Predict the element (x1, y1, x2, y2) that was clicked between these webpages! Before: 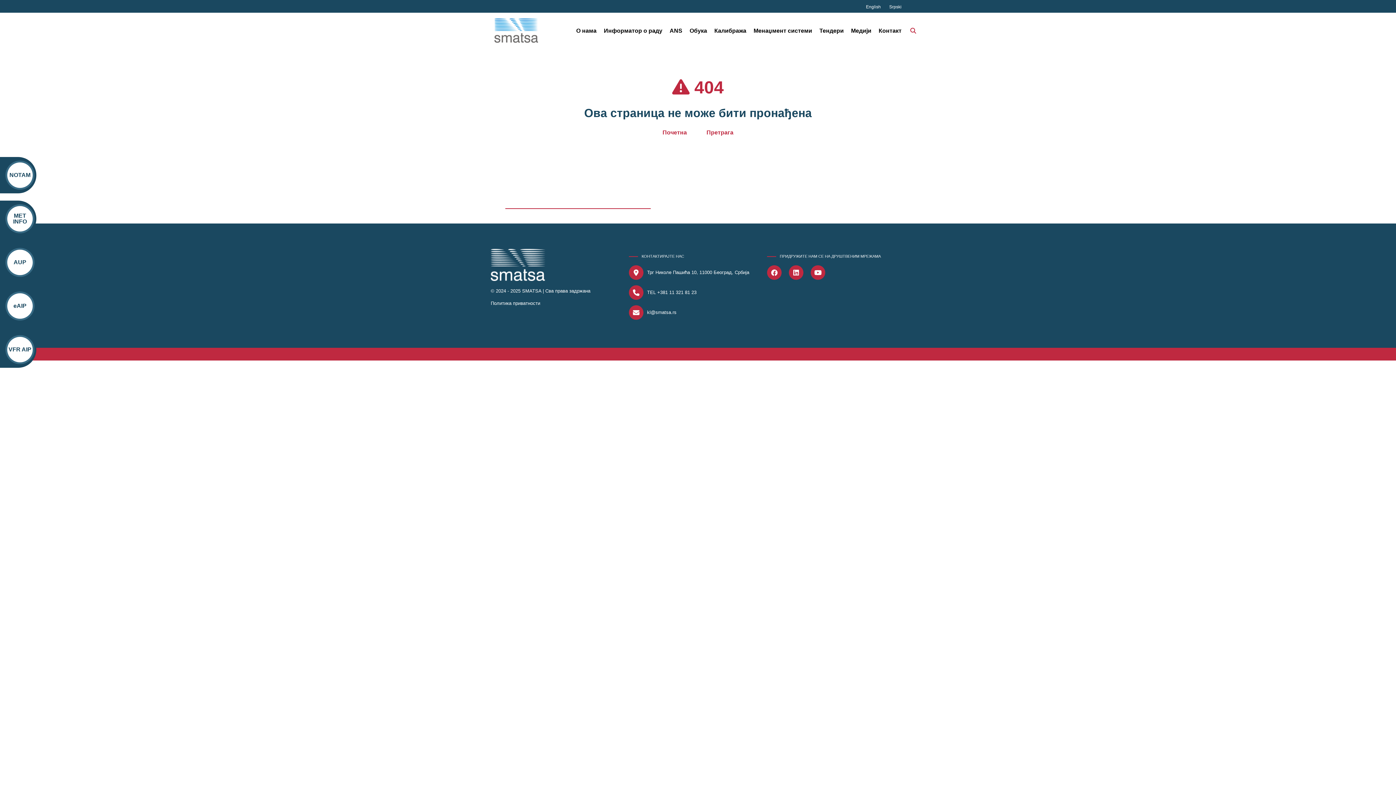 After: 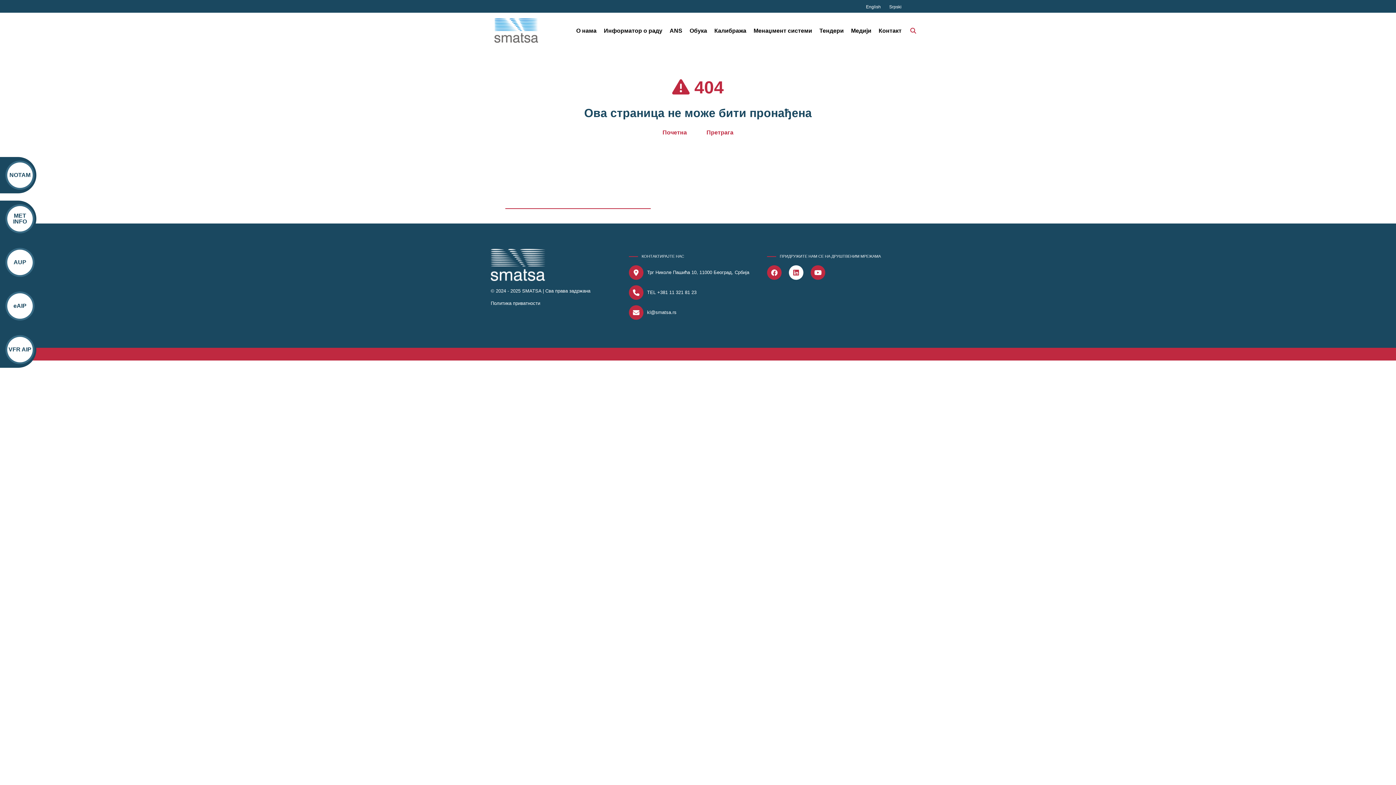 Action: bbox: (789, 265, 803, 280)